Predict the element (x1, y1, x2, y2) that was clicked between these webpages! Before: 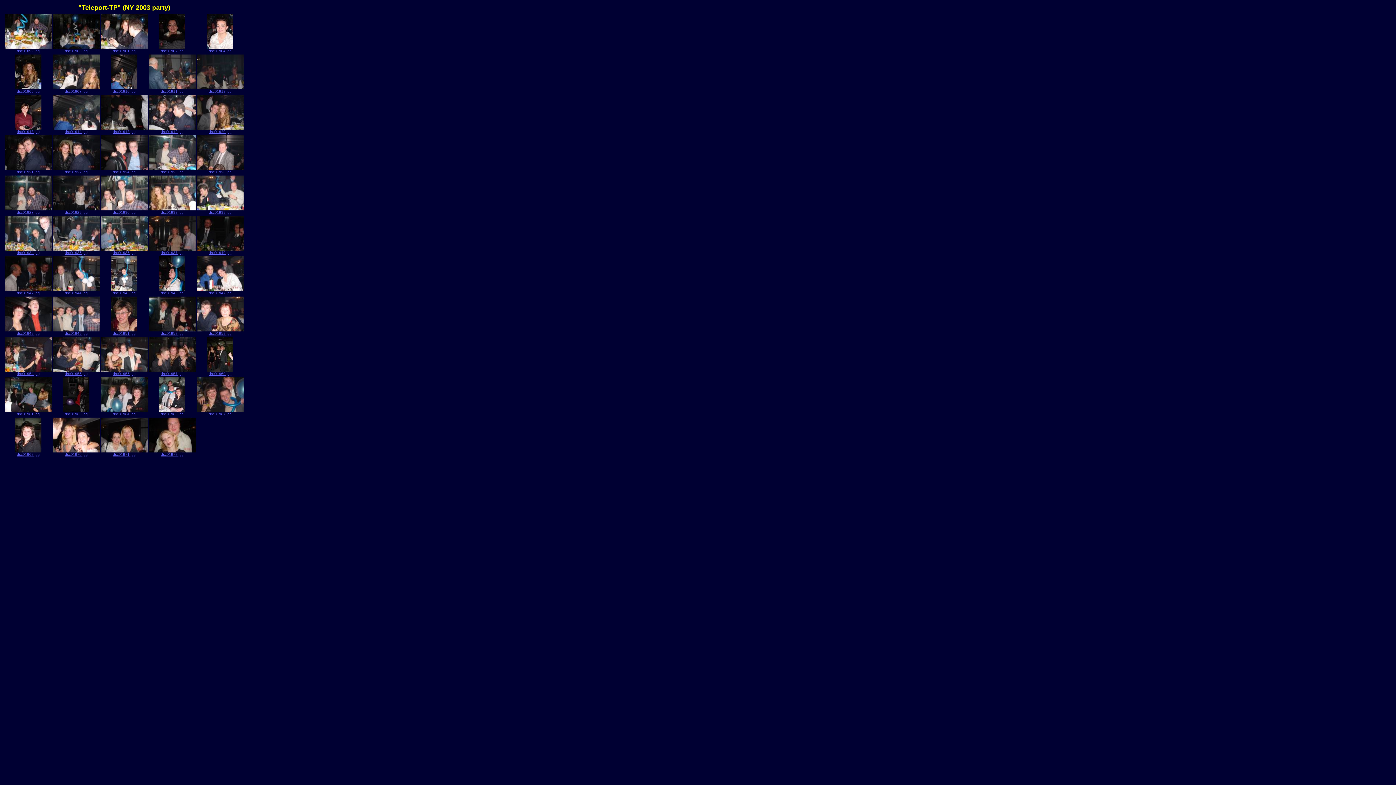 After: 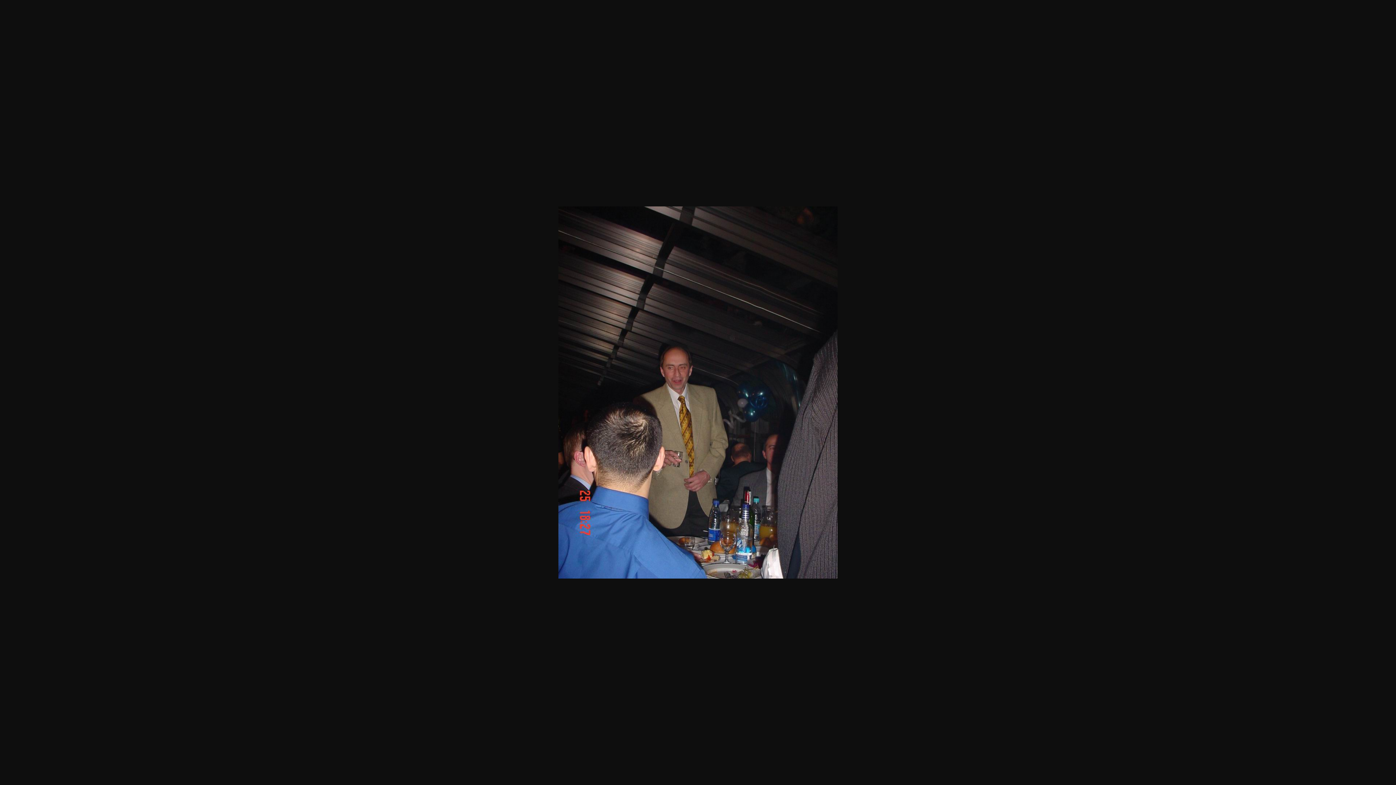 Action: bbox: (111, 86, 137, 93) label: 
dsc01910.jpg